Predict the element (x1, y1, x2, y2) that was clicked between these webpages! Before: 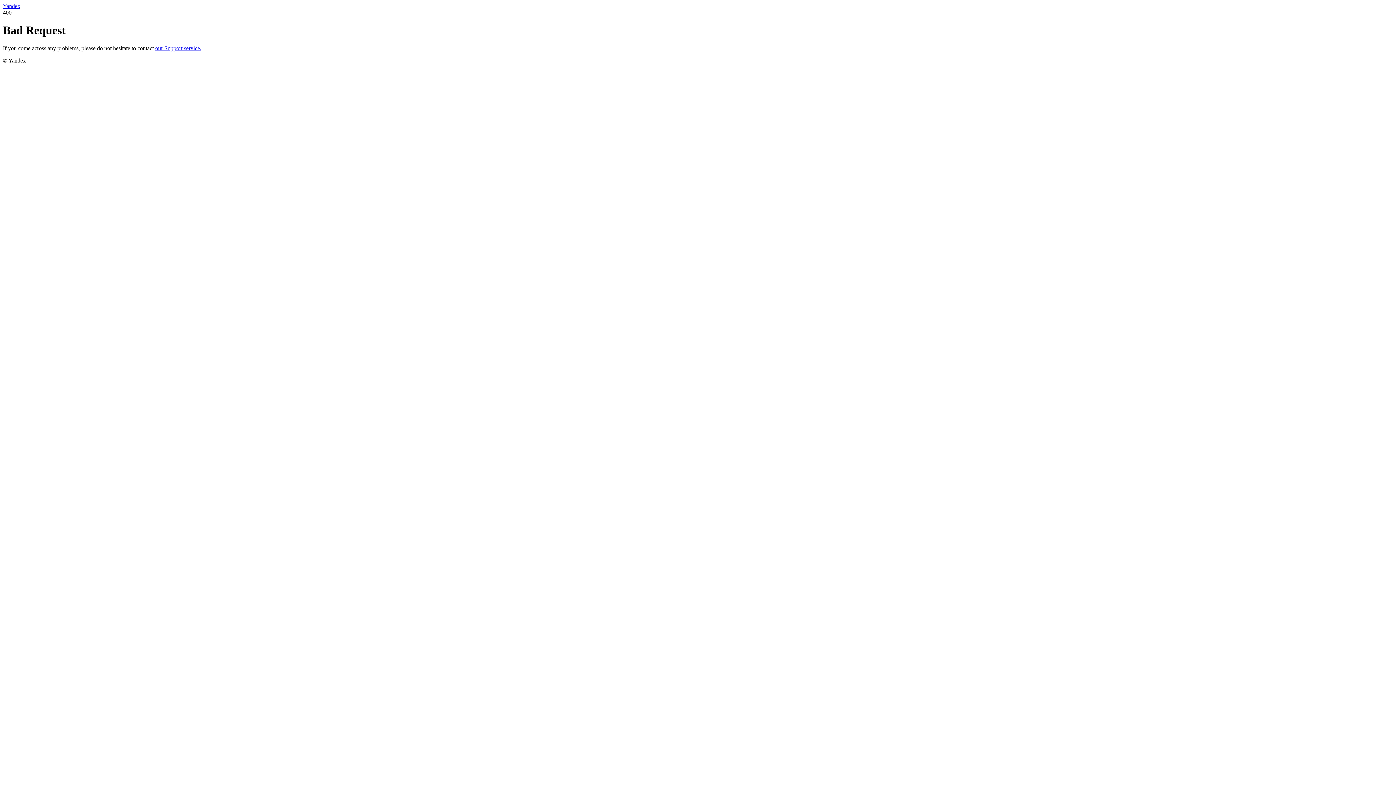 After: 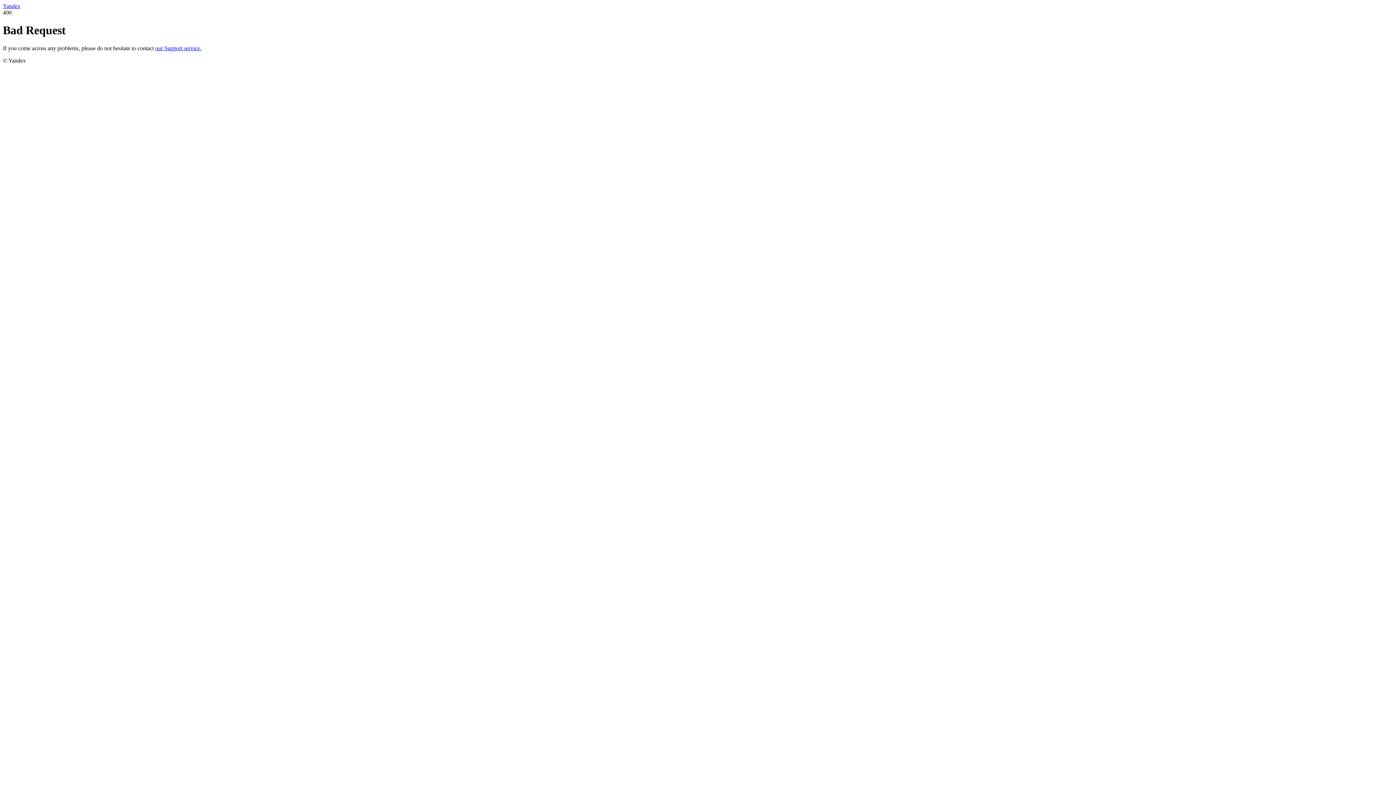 Action: label: our Support service. bbox: (155, 45, 201, 51)